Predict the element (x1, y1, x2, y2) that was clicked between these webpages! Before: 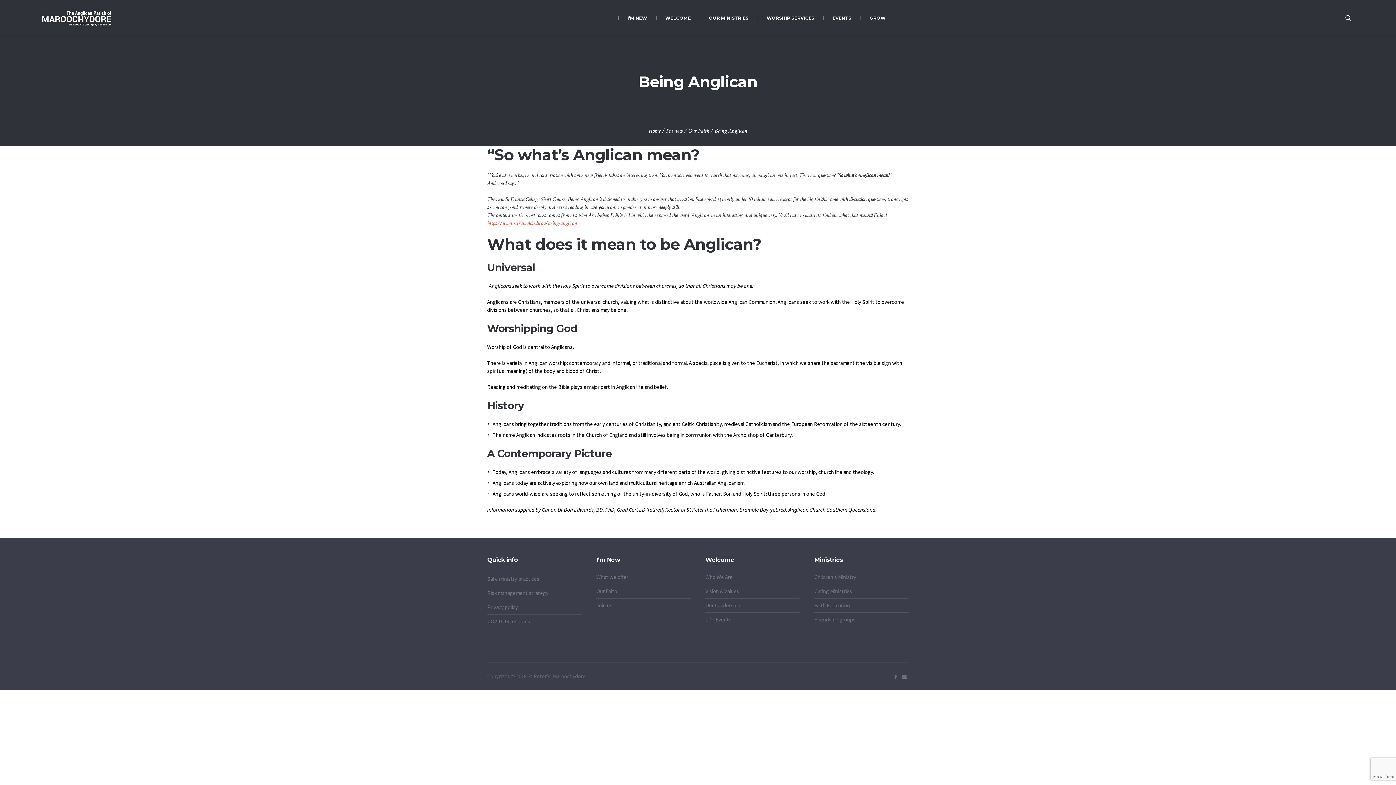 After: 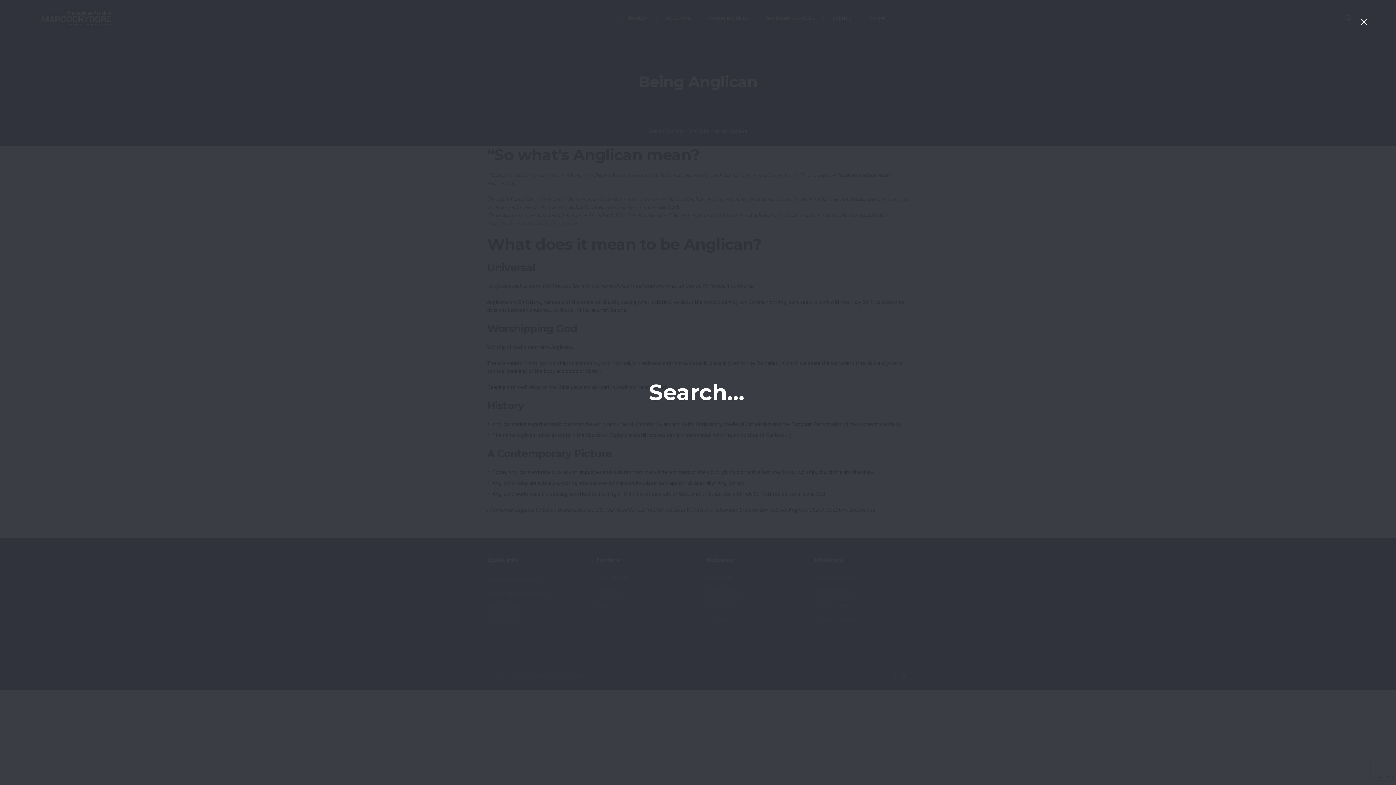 Action: bbox: (1343, 13, 1353, 22)